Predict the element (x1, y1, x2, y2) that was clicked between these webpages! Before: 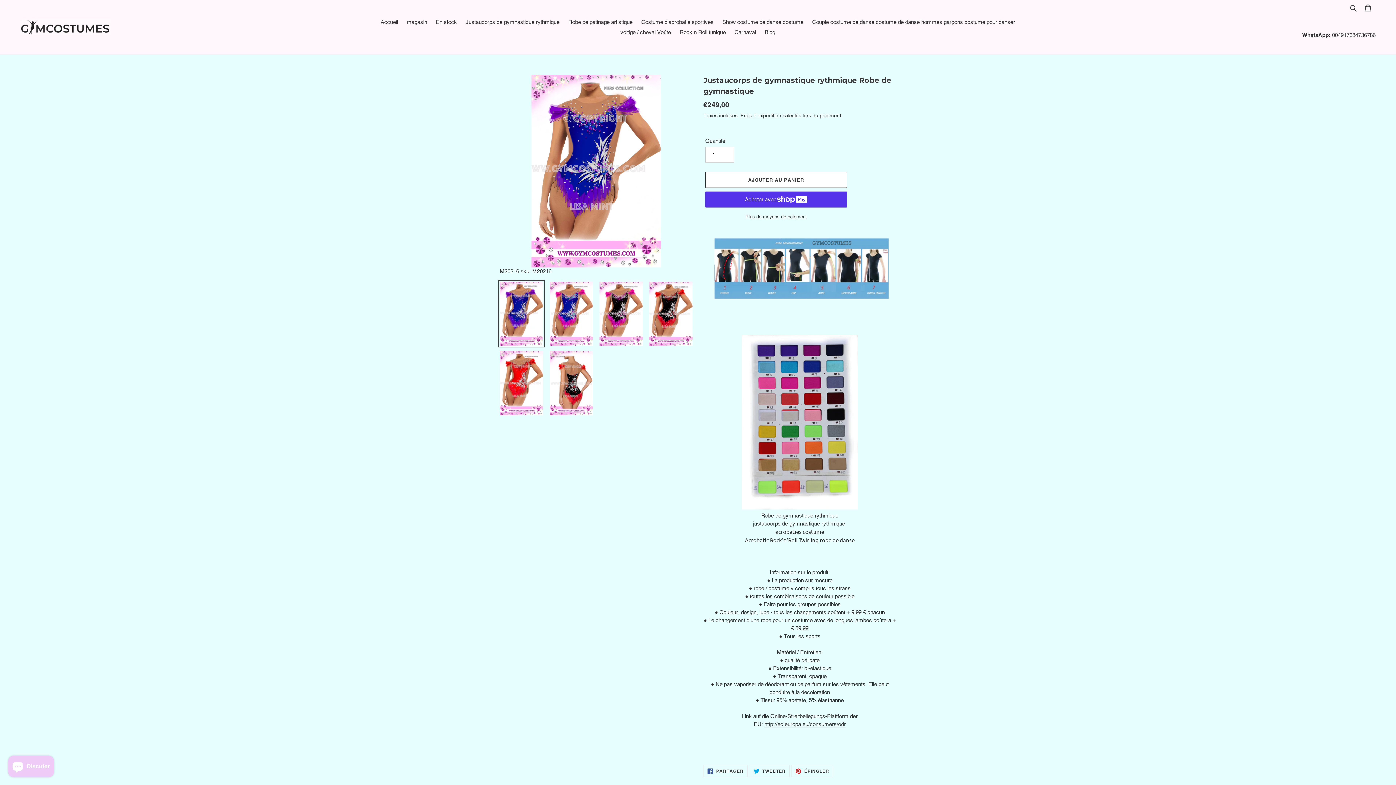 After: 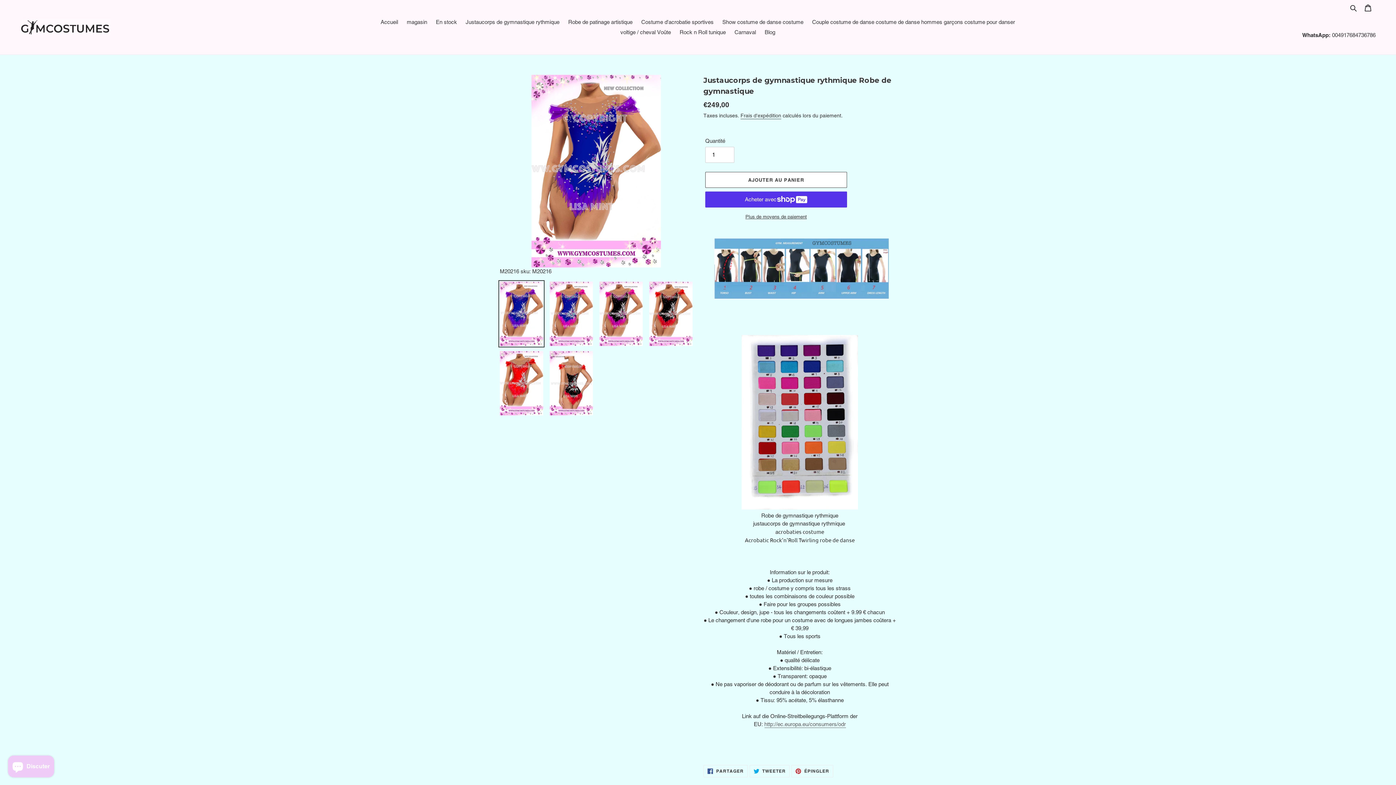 Action: label: http://ec.europa.eu/consumers/odr bbox: (764, 721, 846, 728)